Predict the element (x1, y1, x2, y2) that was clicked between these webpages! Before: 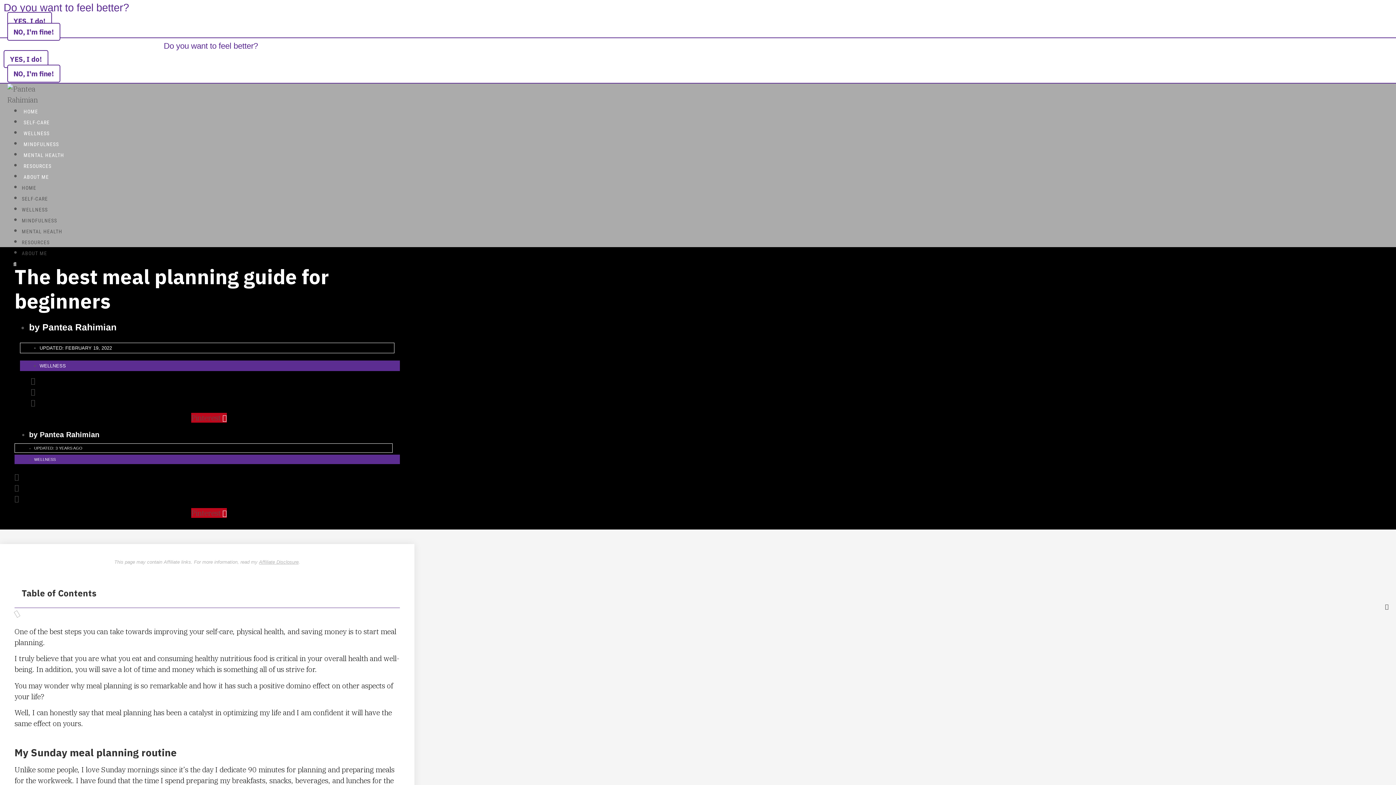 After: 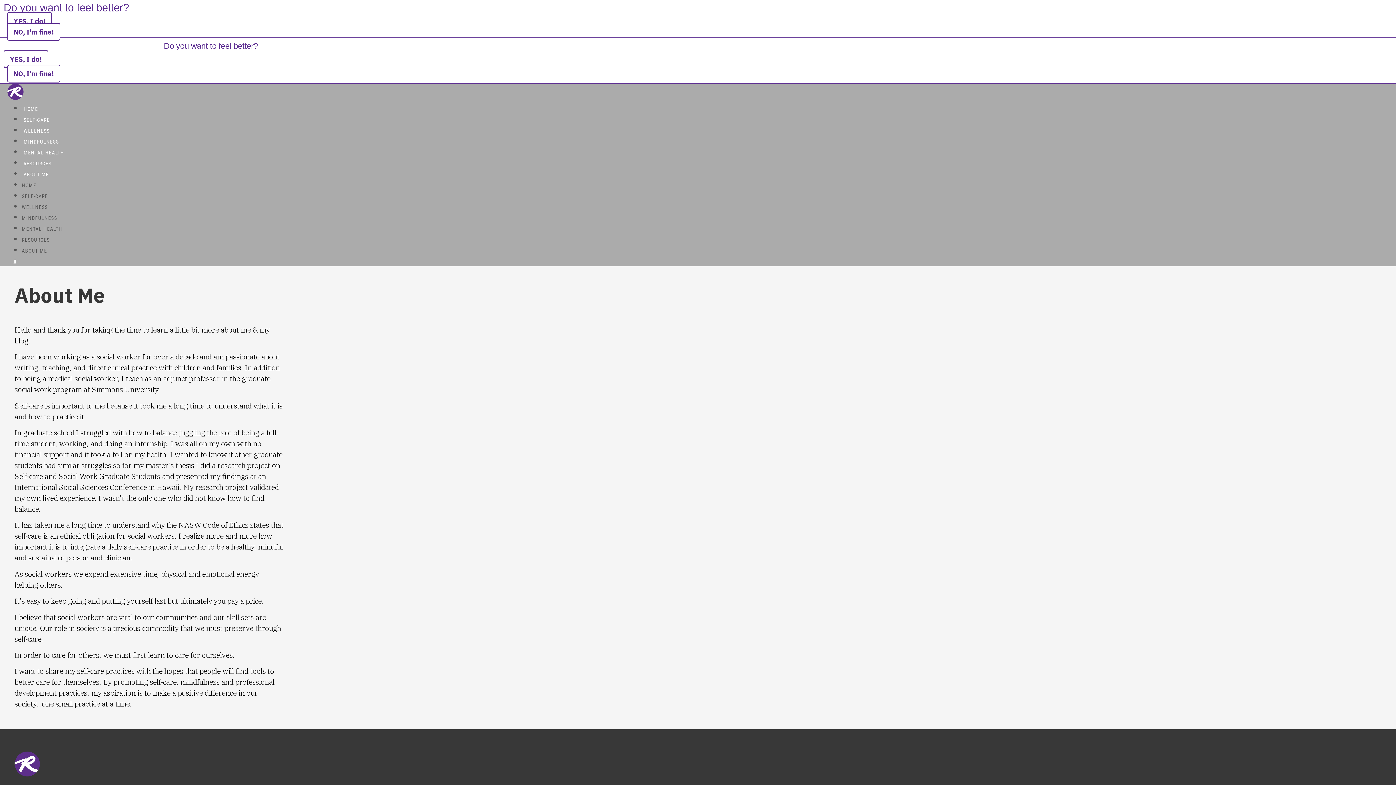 Action: label: ABOUT ME bbox: (21, 250, 47, 256)